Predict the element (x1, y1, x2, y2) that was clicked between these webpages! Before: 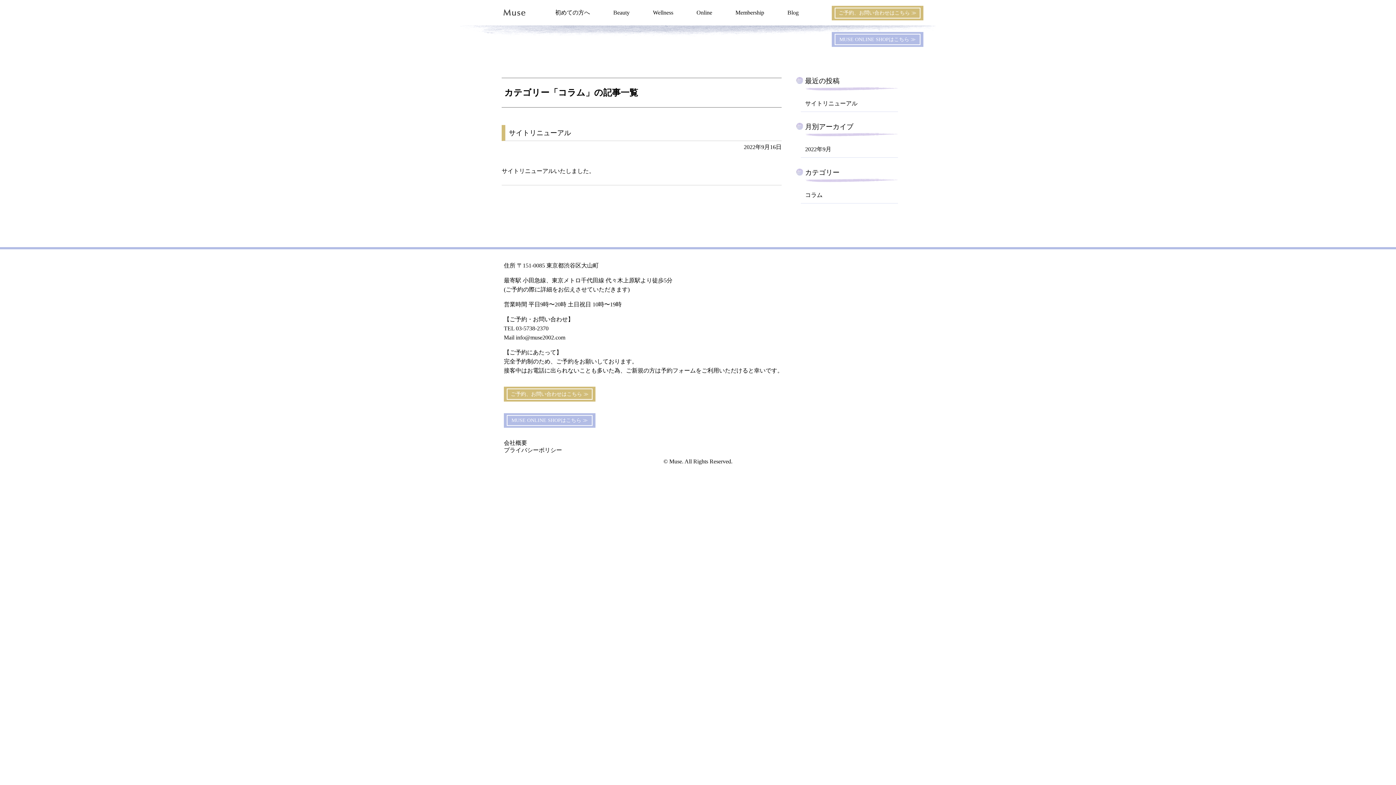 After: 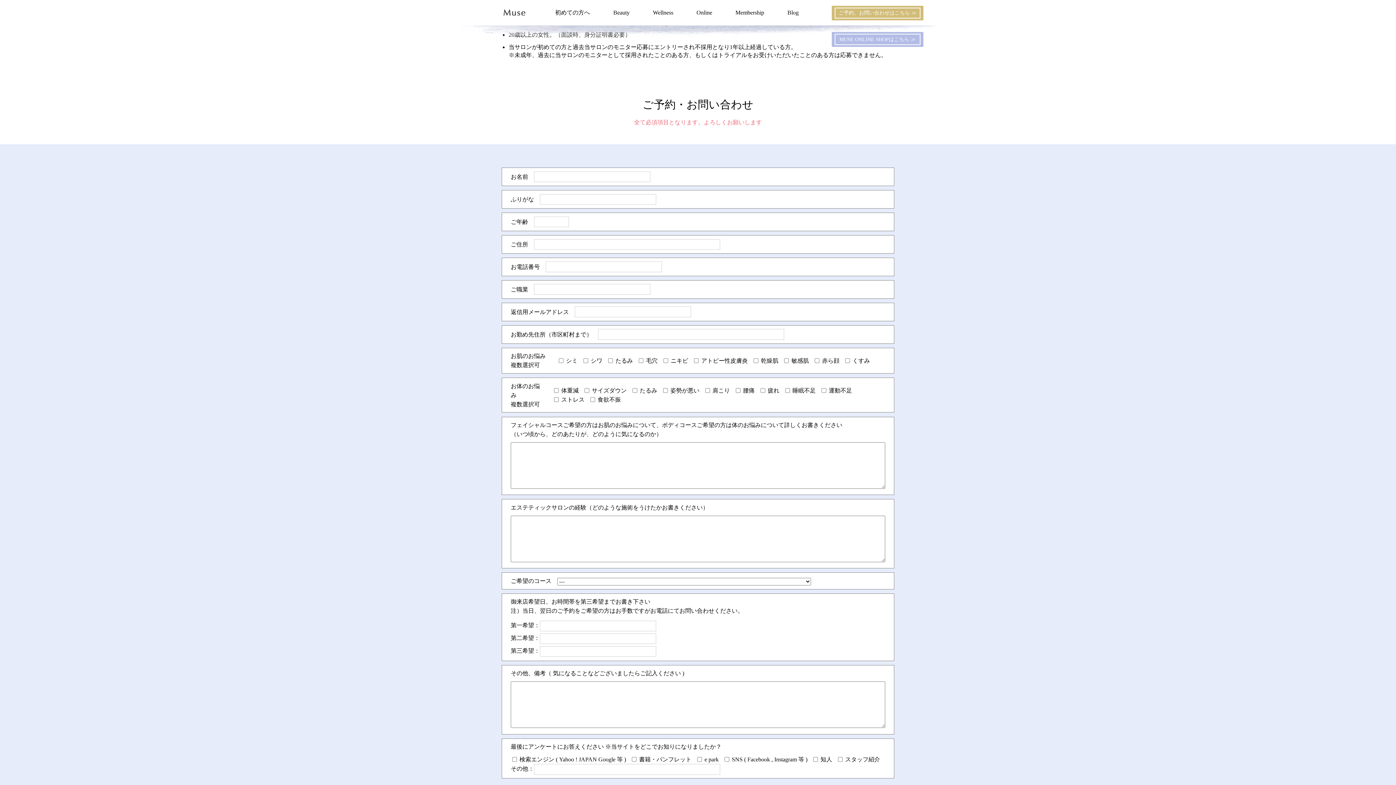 Action: label: ご予約、お問い合わせはこちら ≫ bbox: (832, 5, 923, 20)